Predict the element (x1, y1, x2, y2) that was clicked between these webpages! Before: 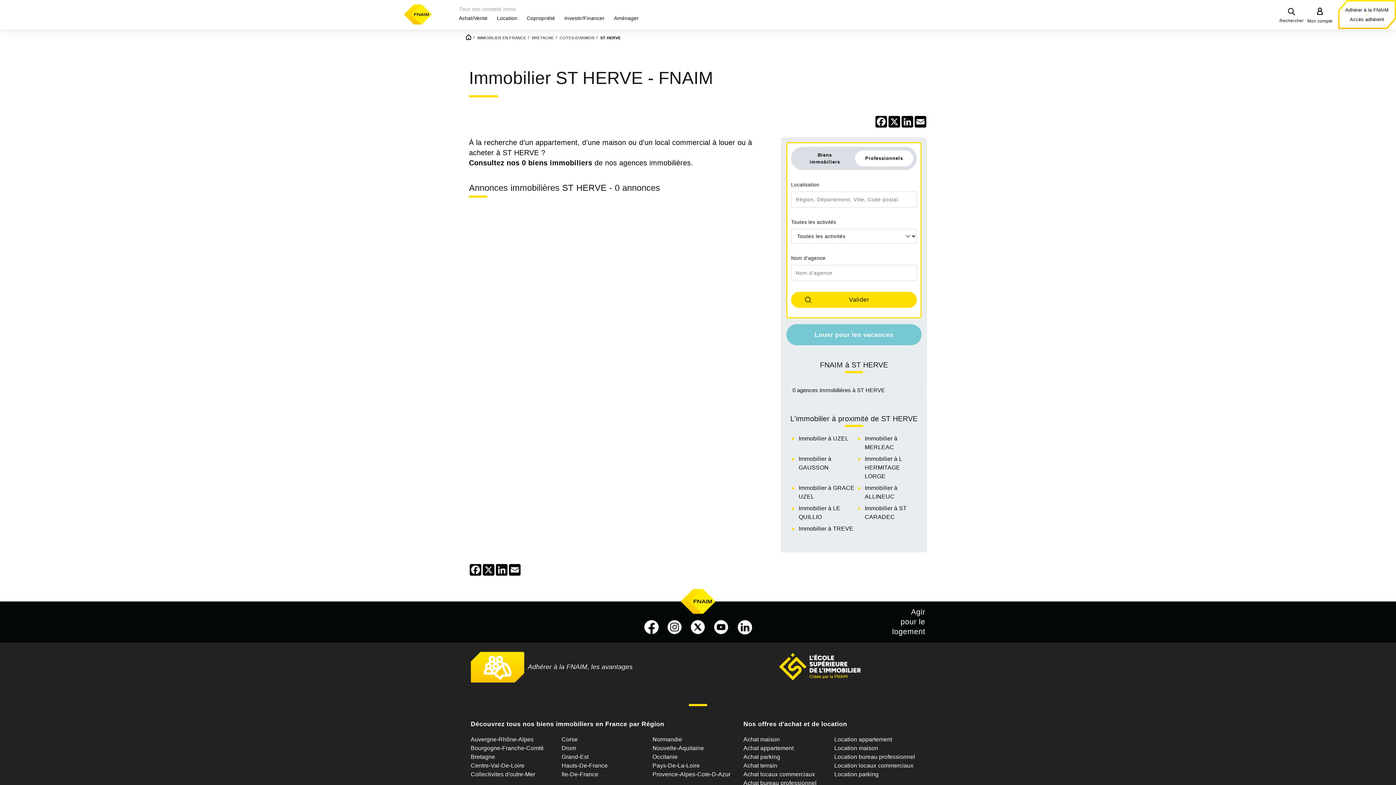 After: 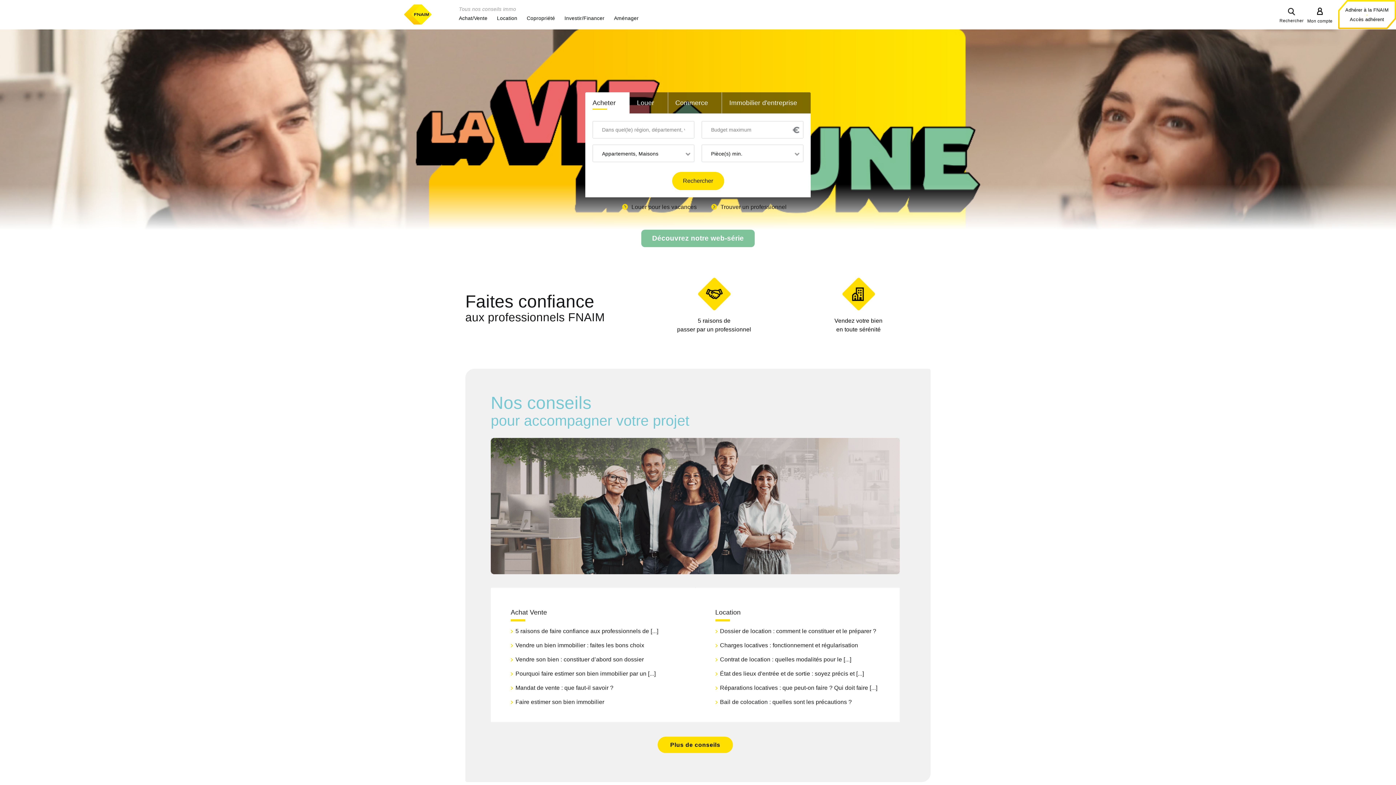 Action: bbox: (403, 20, 432, 26)